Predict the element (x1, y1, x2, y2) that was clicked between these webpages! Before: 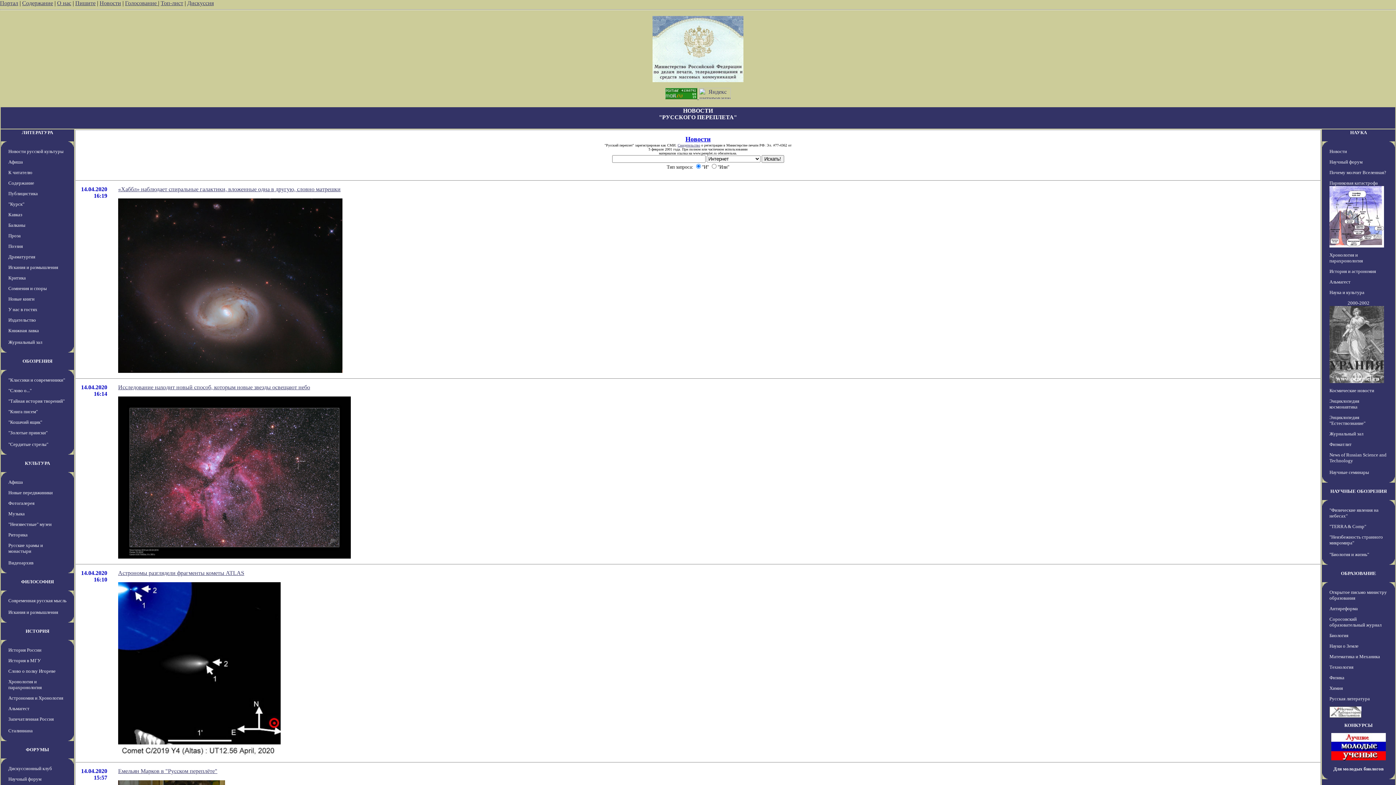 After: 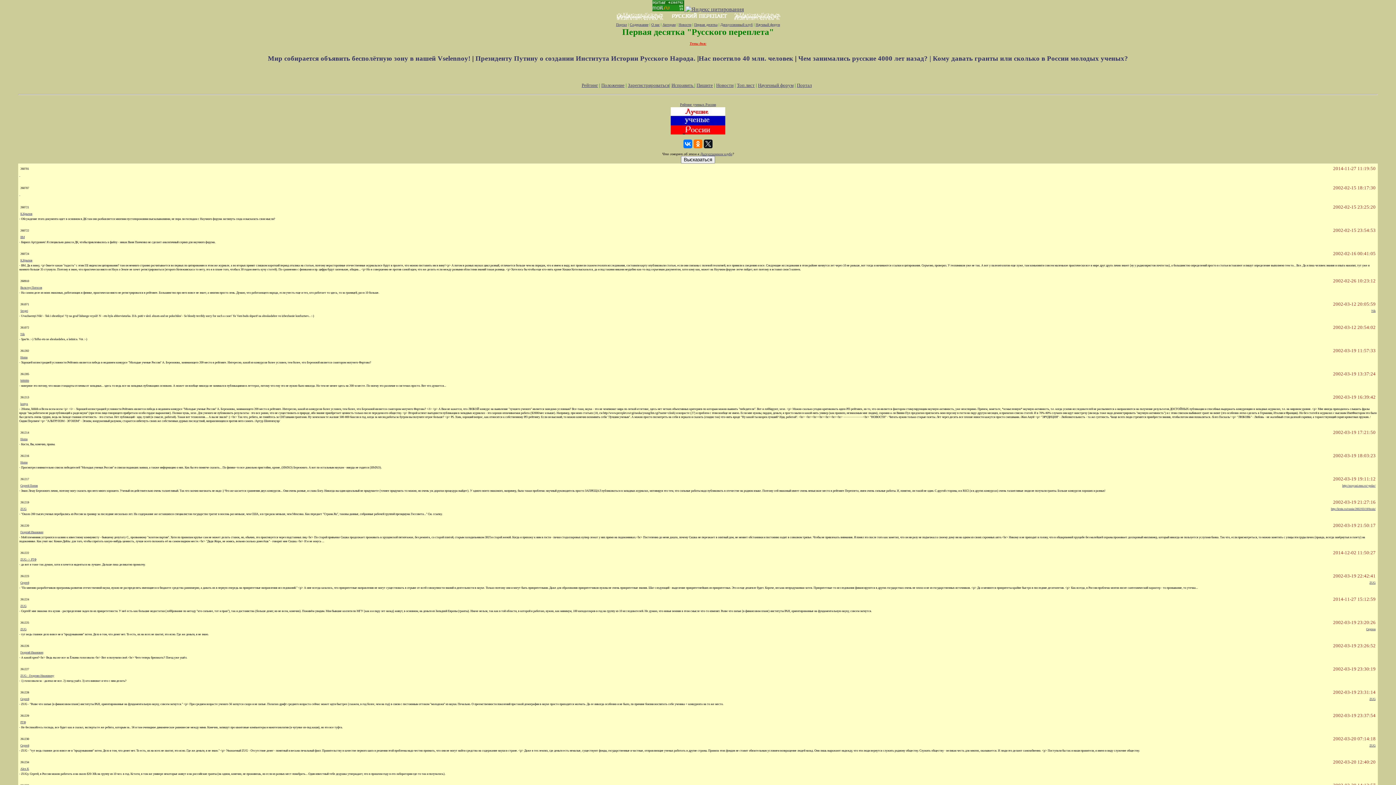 Action: bbox: (1331, 756, 1386, 761)